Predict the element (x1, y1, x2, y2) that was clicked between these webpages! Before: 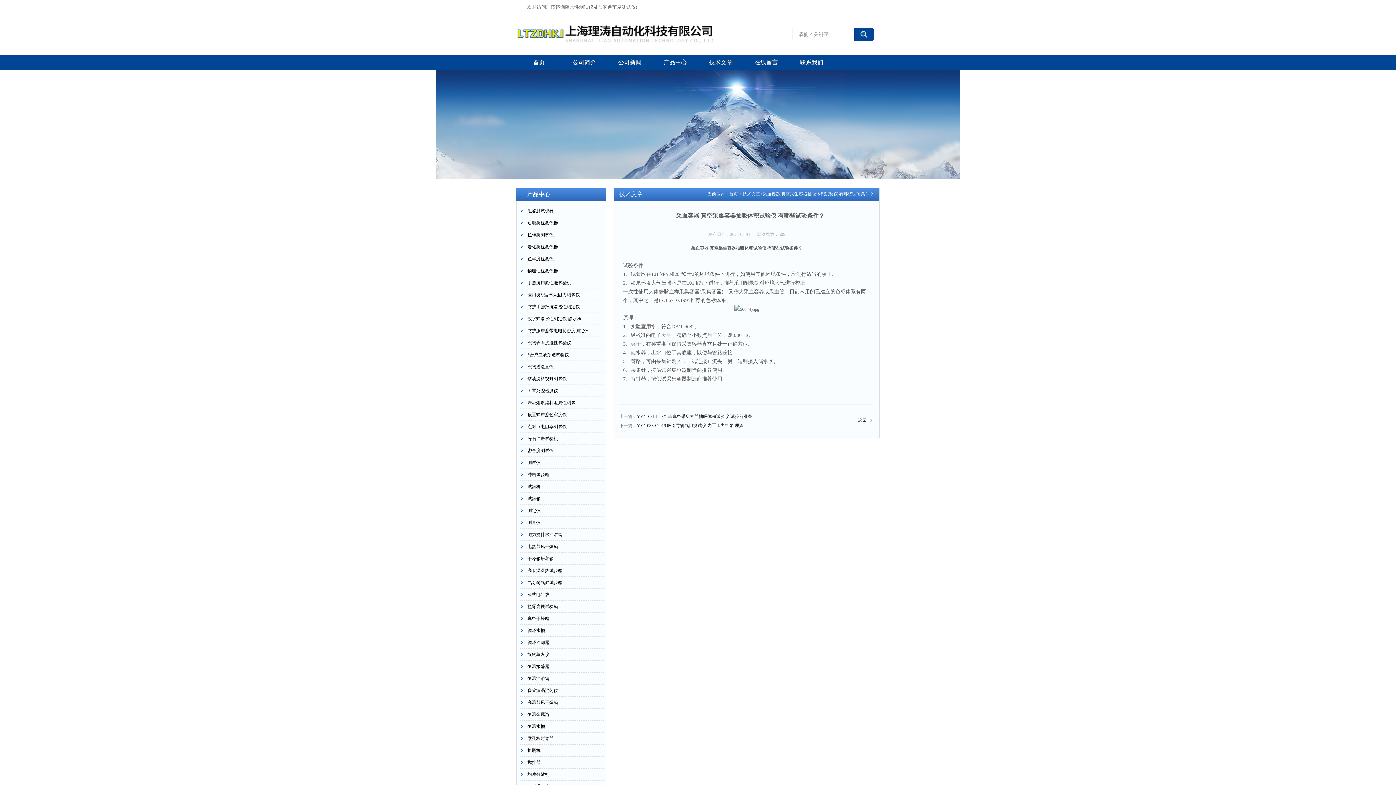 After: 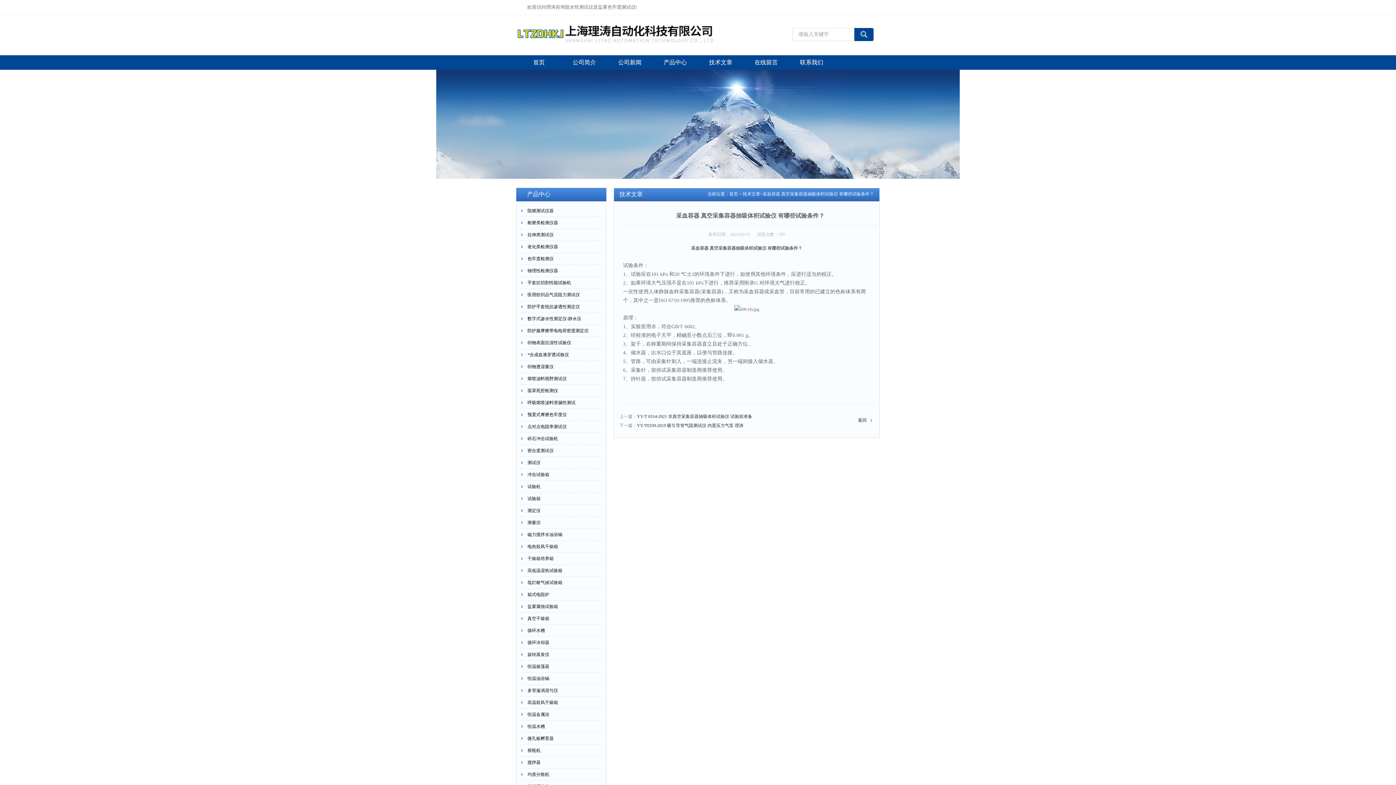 Action: bbox: (520, 769, 604, 781) label: 均质分散机